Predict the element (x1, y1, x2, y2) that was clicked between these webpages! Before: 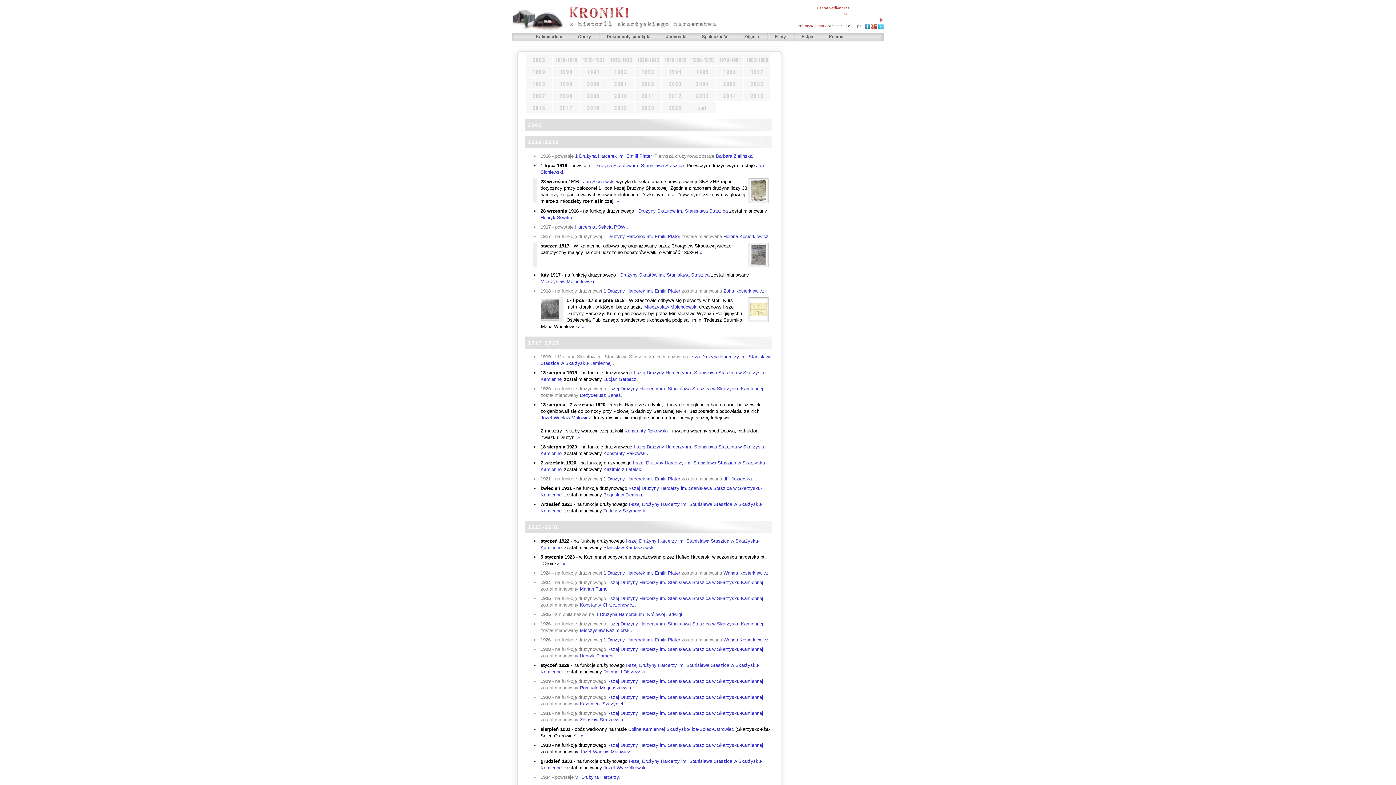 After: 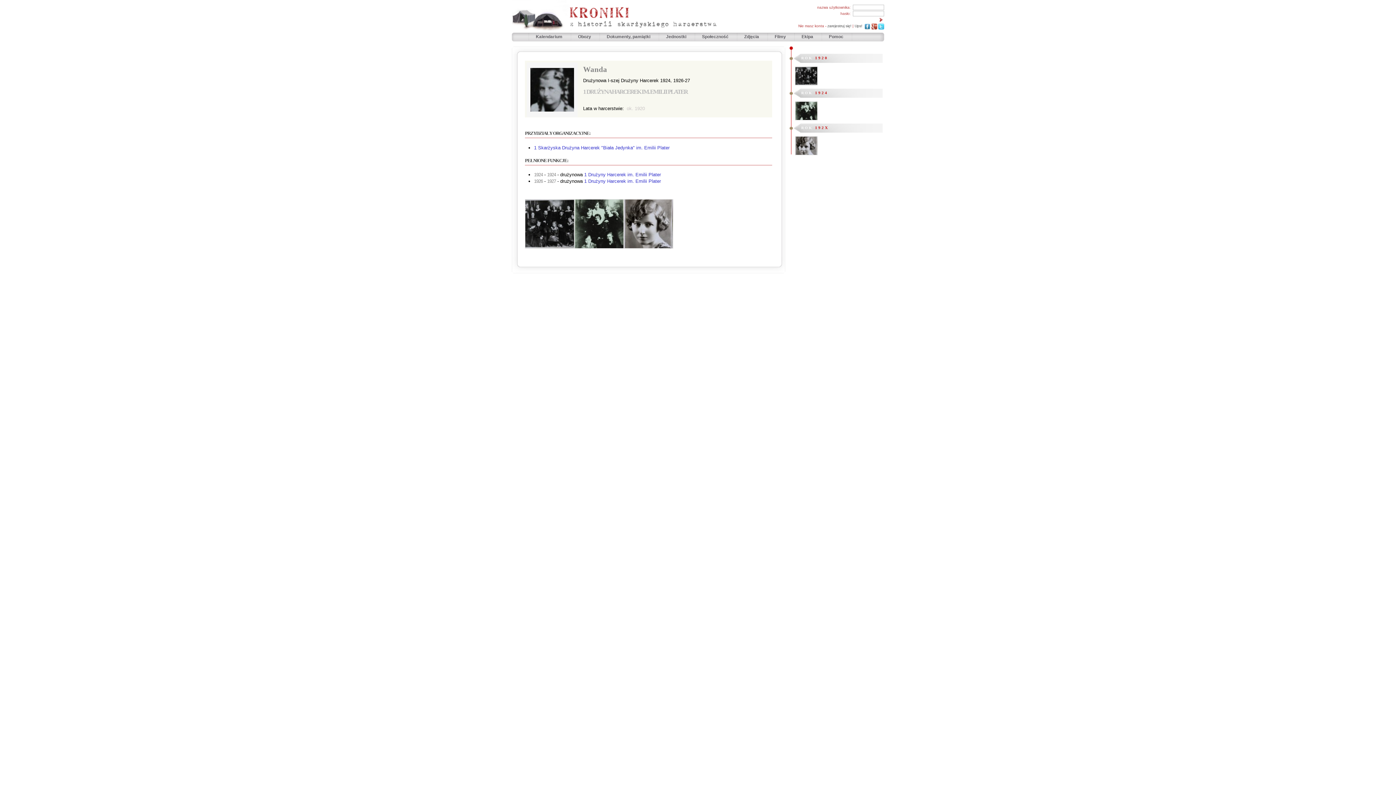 Action: label: Wanda Kosierkiewicz bbox: (723, 637, 768, 642)